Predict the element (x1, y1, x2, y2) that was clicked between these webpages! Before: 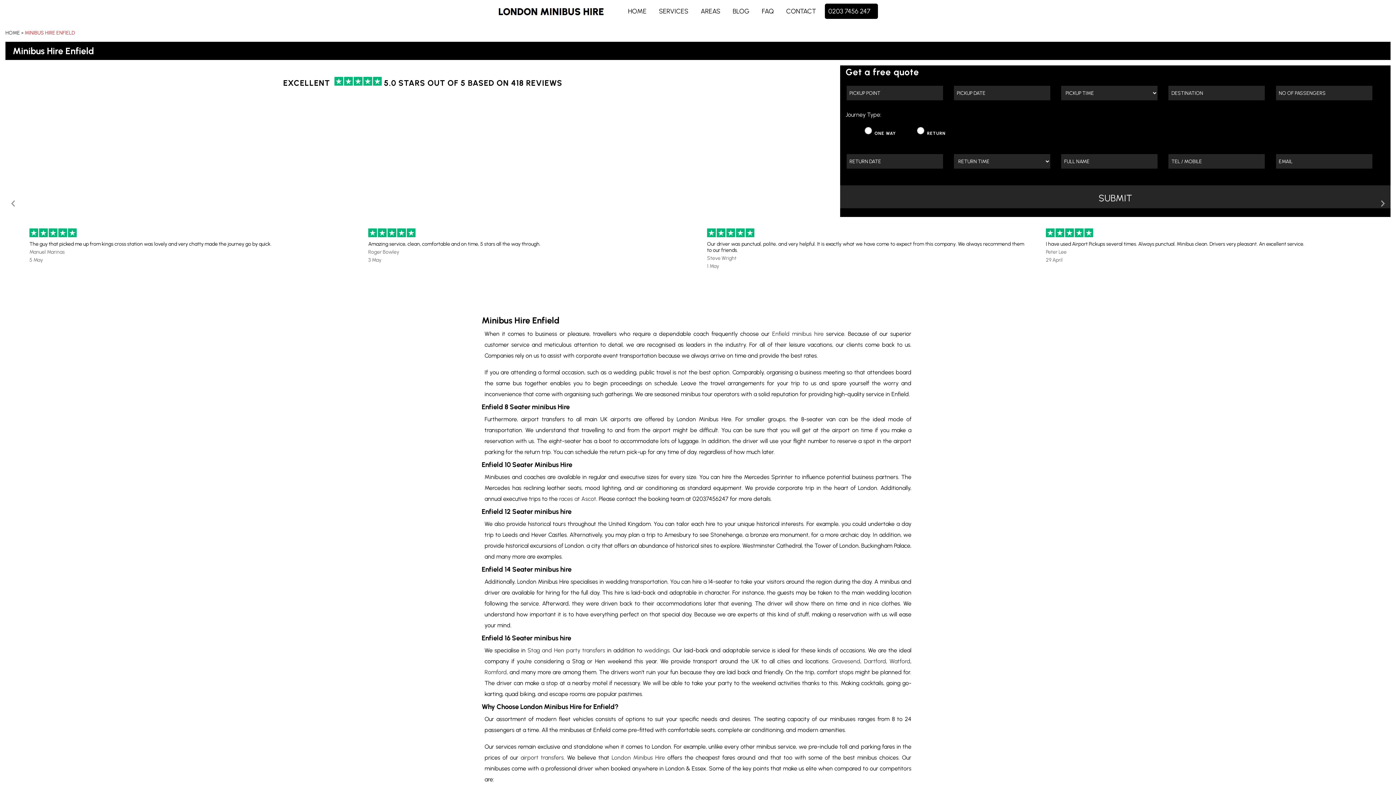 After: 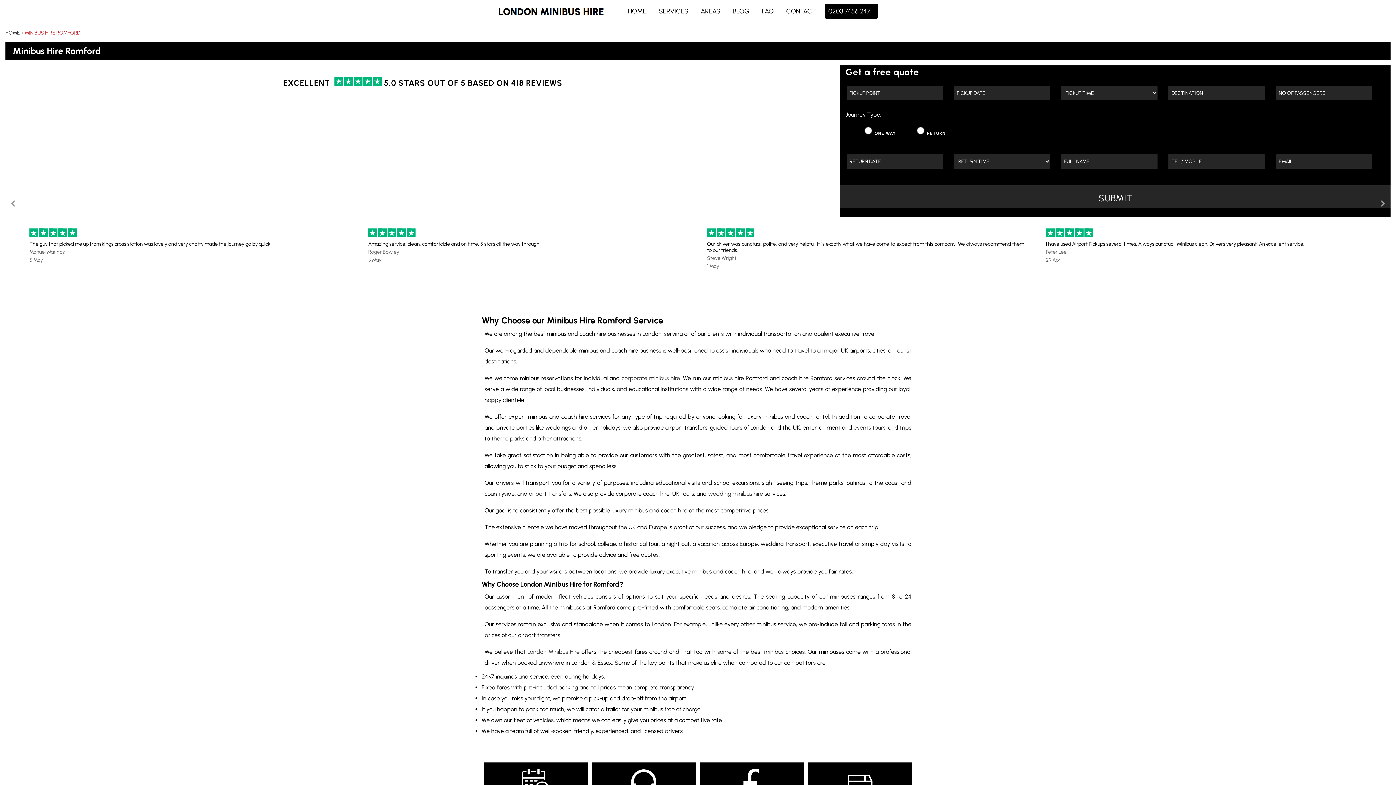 Action: label: Romford bbox: (484, 669, 506, 676)